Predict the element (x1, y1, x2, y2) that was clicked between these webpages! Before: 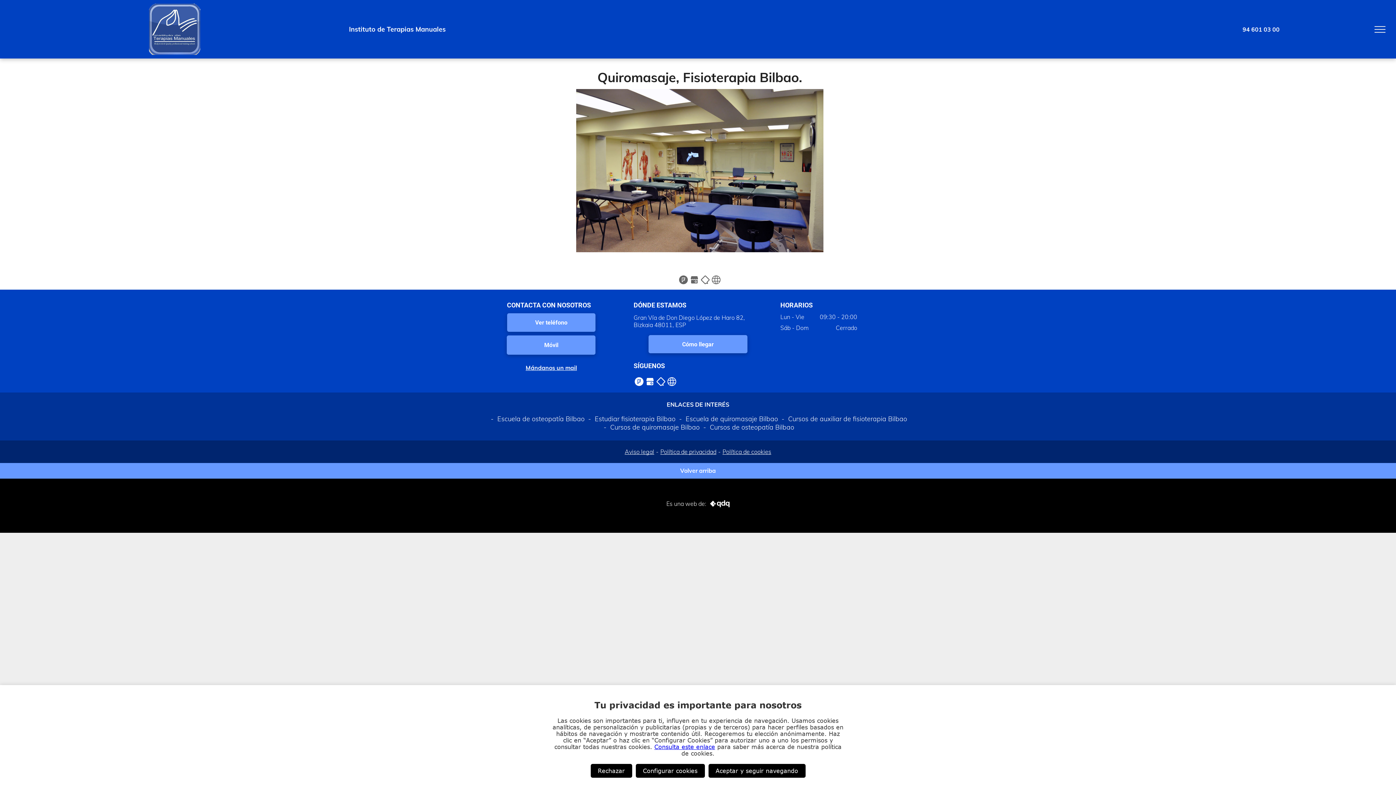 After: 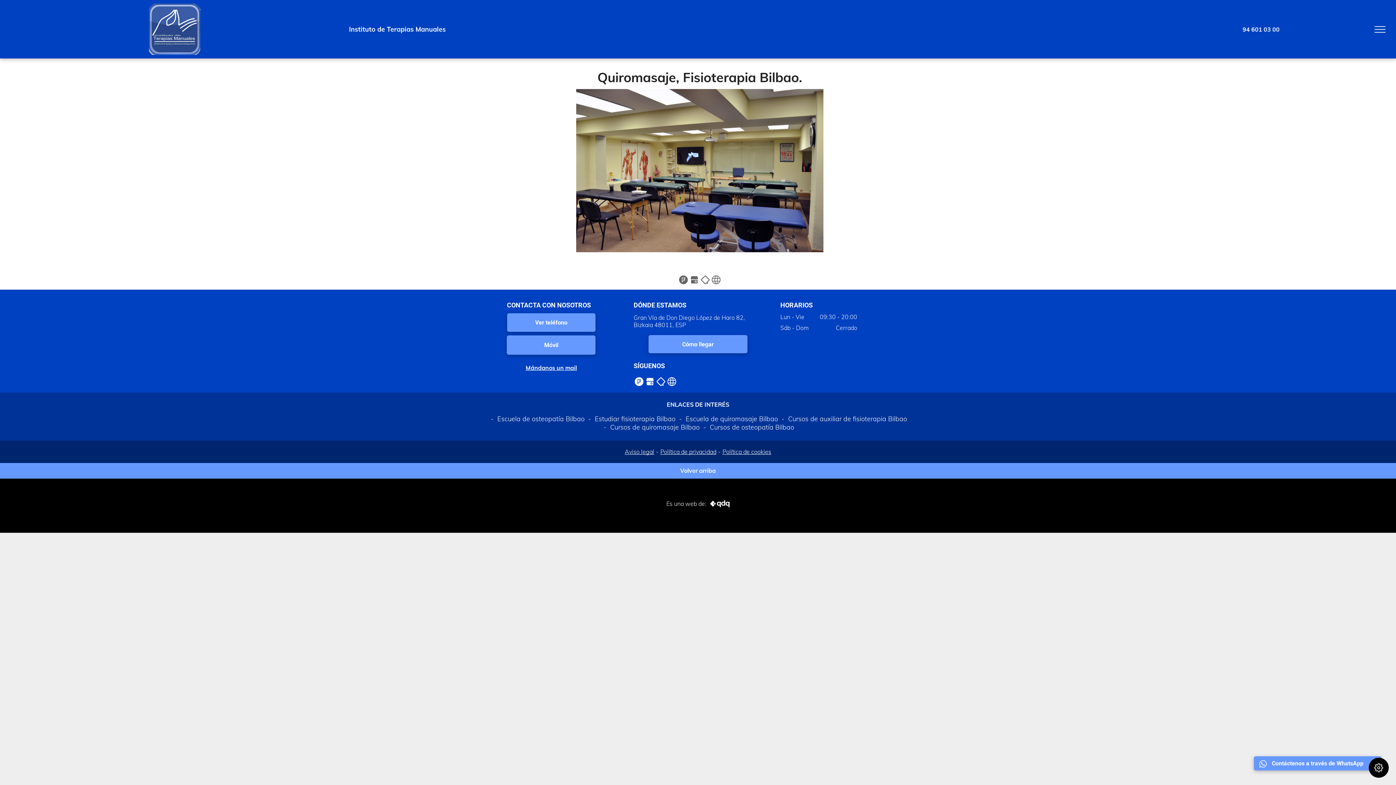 Action: label: Aceptar y seguir navegando bbox: (708, 764, 805, 778)